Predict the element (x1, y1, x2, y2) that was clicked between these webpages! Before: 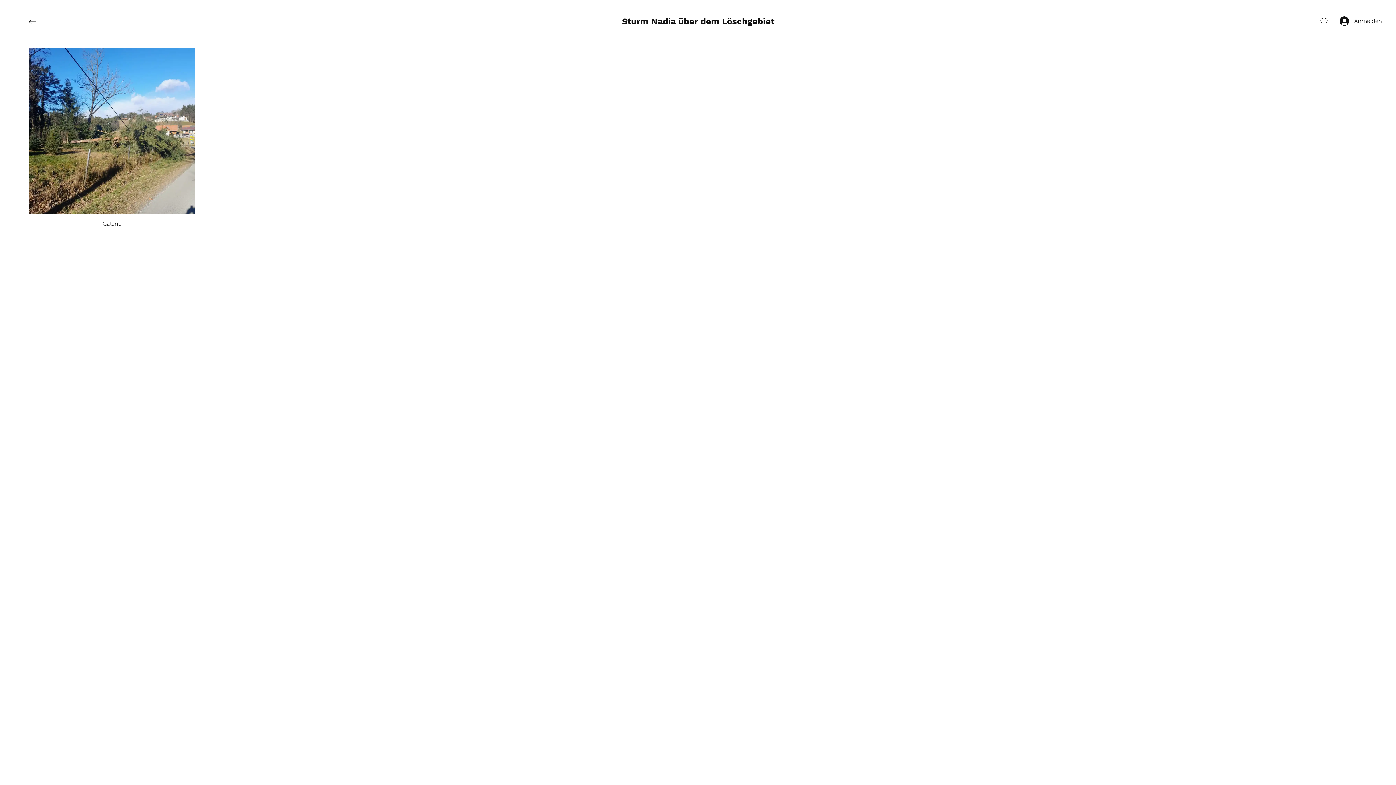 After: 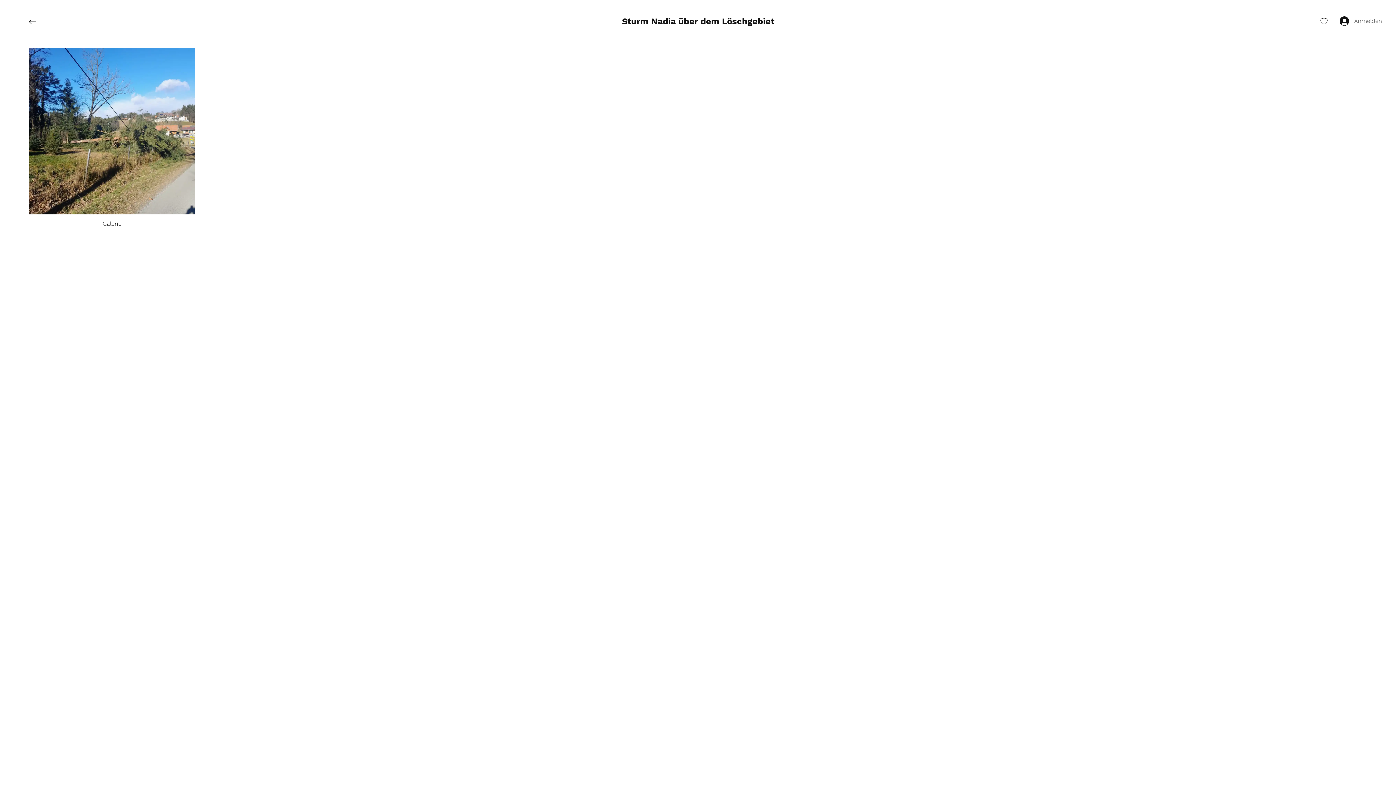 Action: label: Anmelden bbox: (1334, 14, 1371, 28)